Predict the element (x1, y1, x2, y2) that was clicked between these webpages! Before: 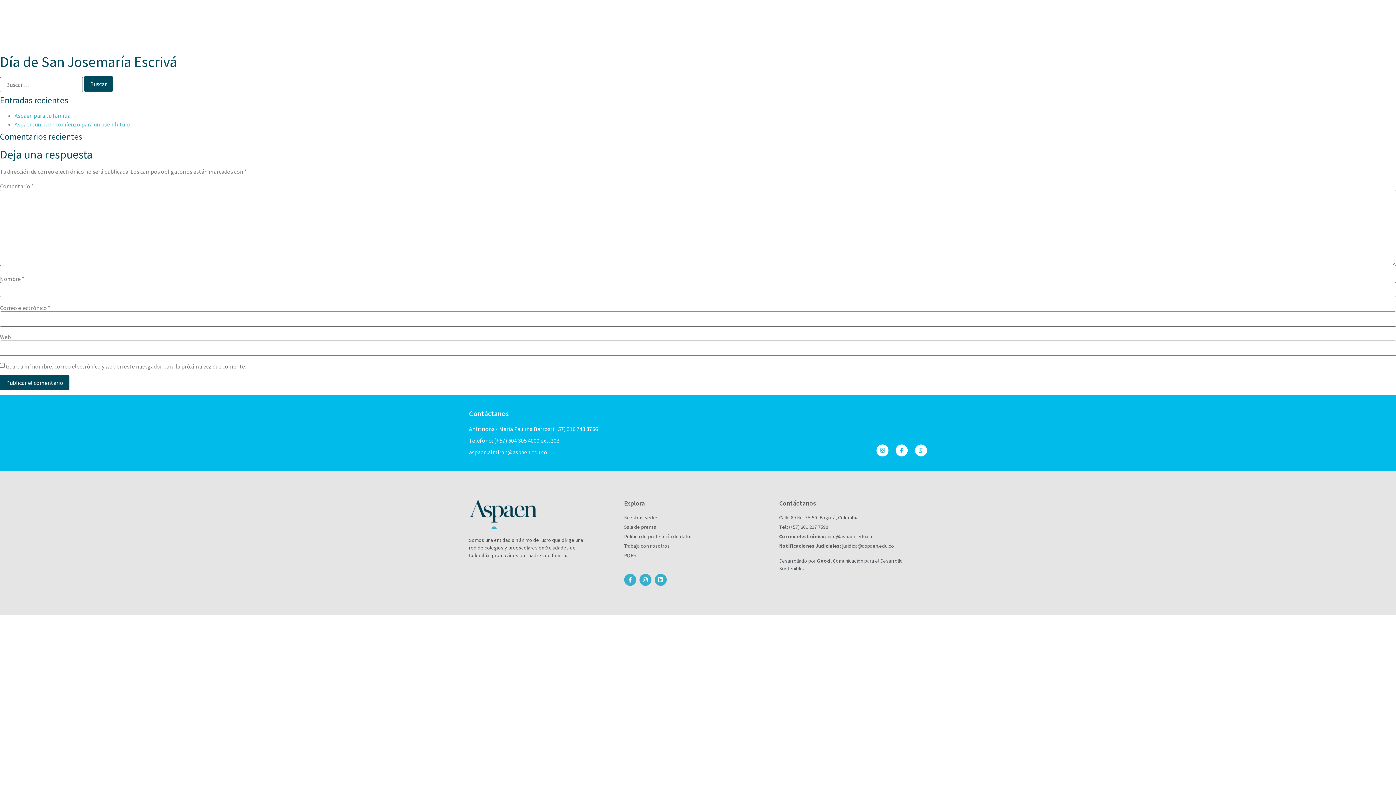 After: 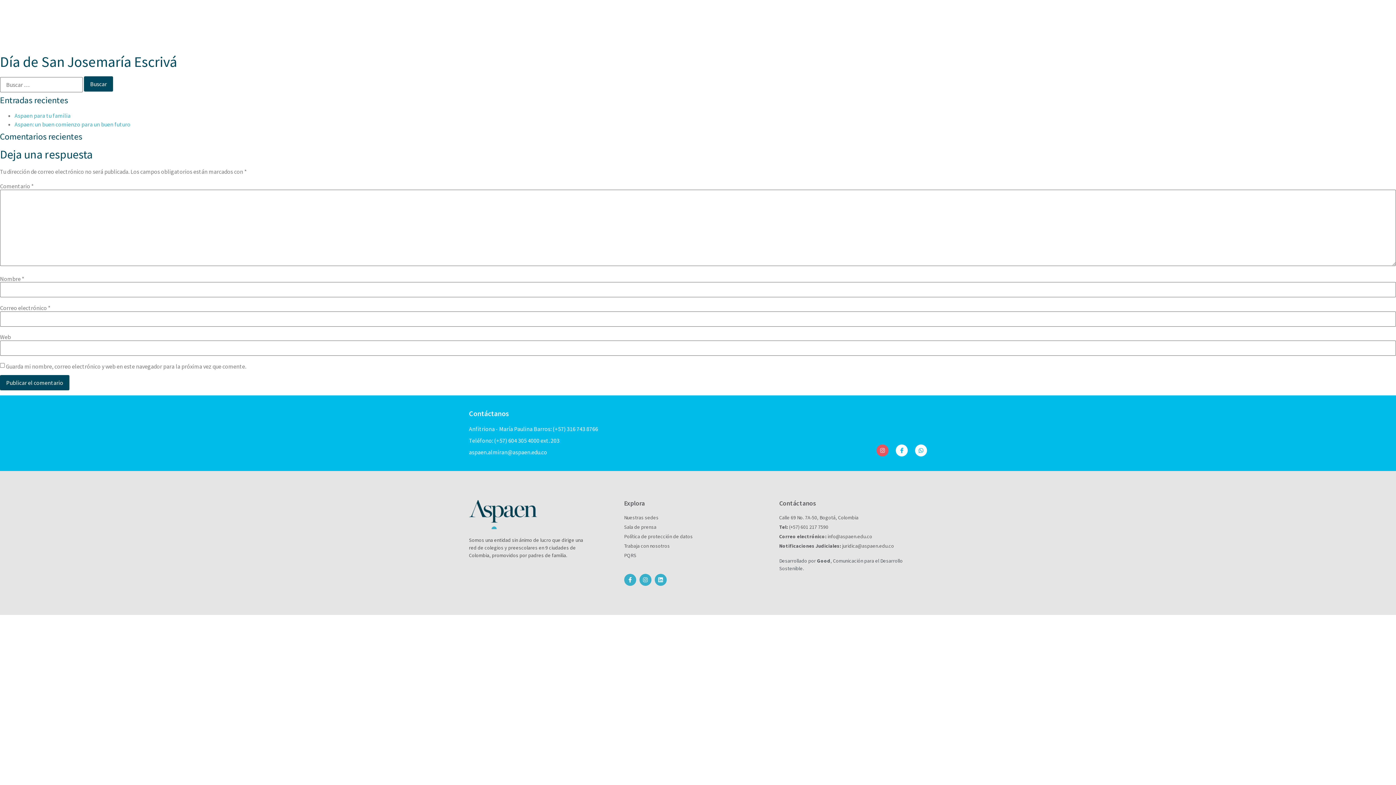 Action: bbox: (876, 444, 888, 456) label: Instagram